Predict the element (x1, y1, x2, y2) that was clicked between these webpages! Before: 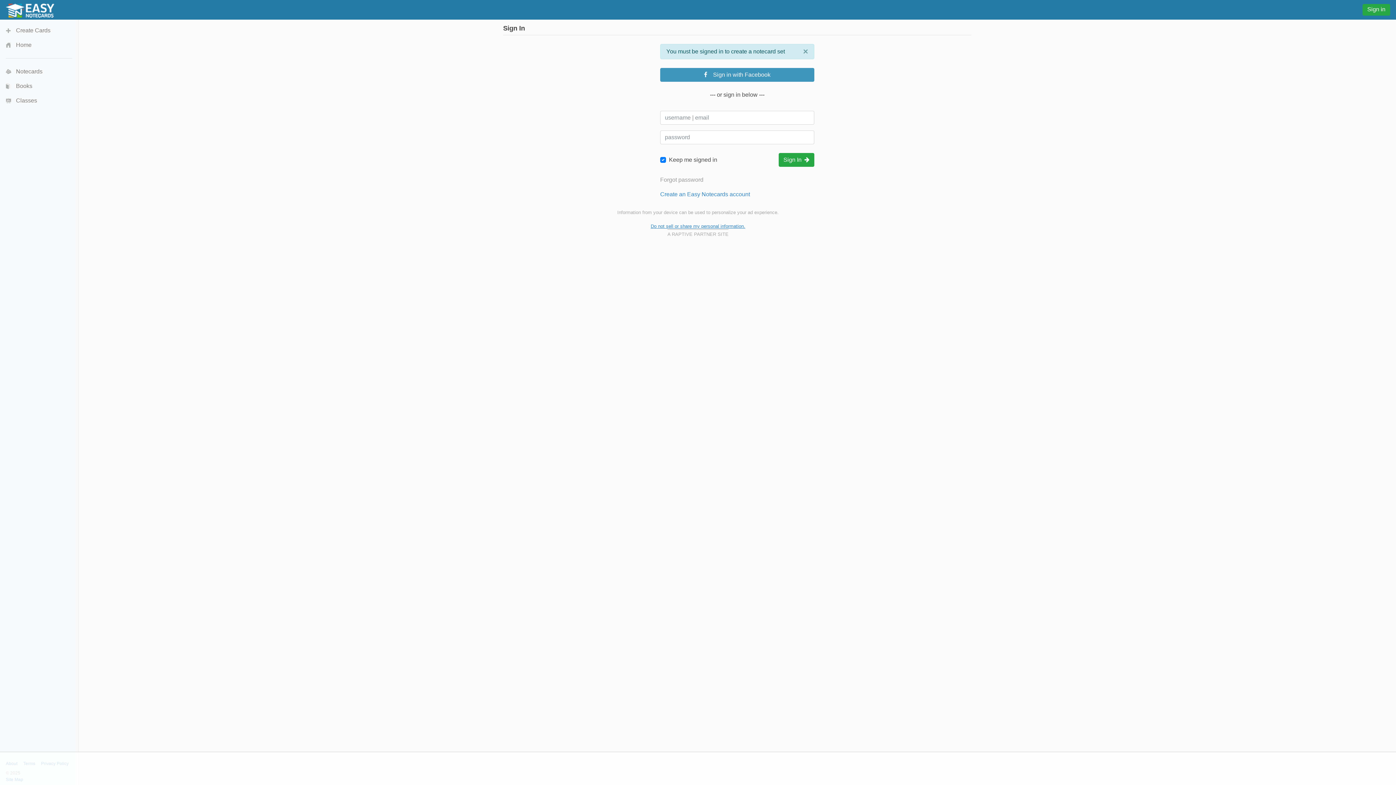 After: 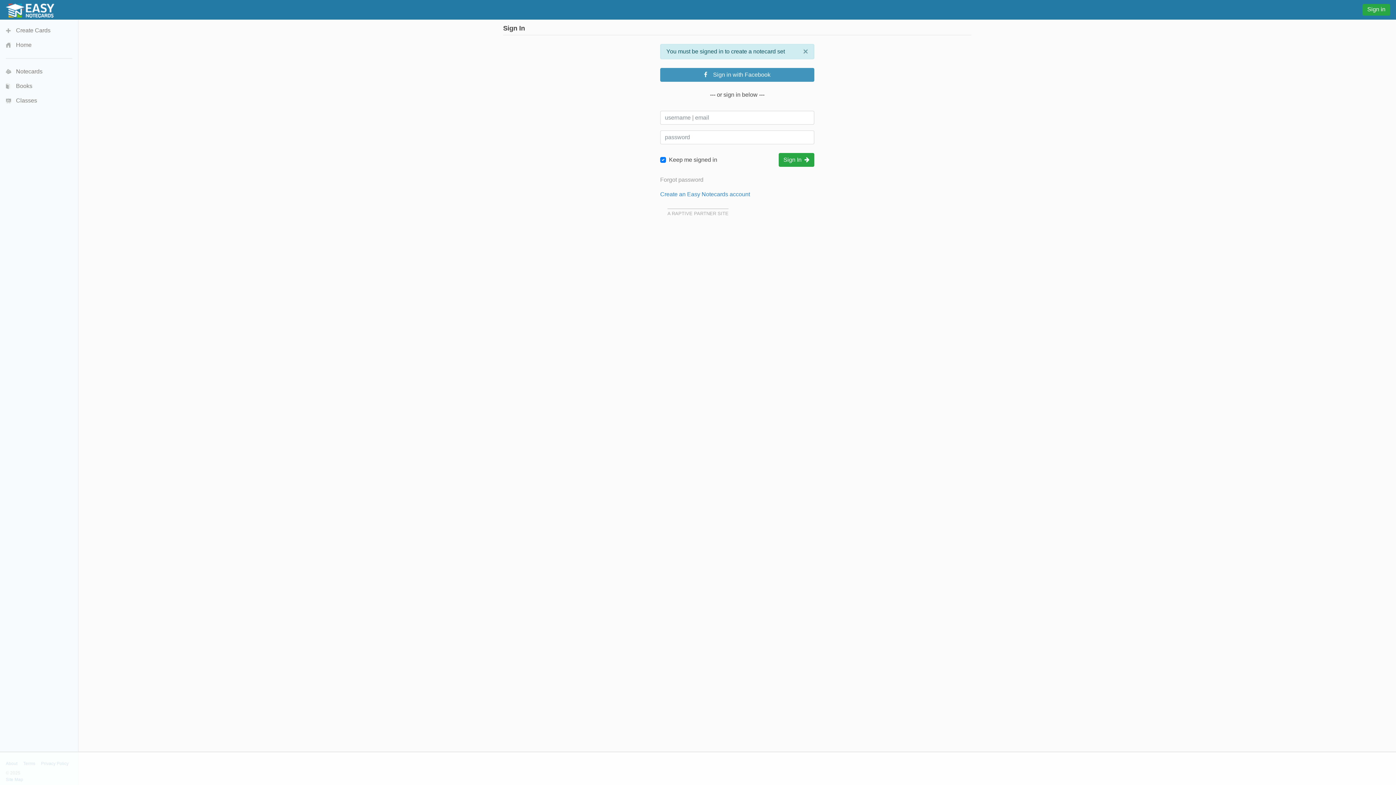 Action: label: Create Cards bbox: (0, 23, 78, 37)